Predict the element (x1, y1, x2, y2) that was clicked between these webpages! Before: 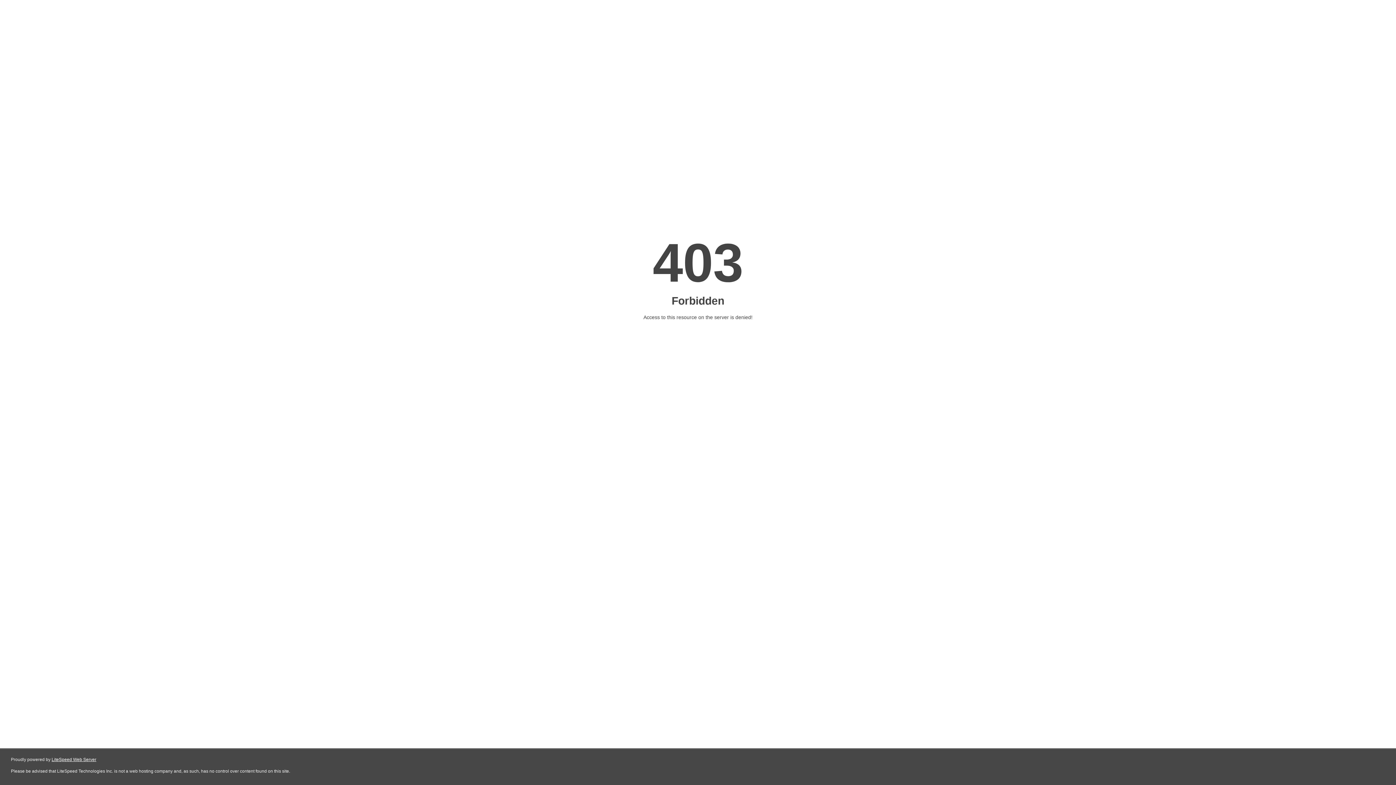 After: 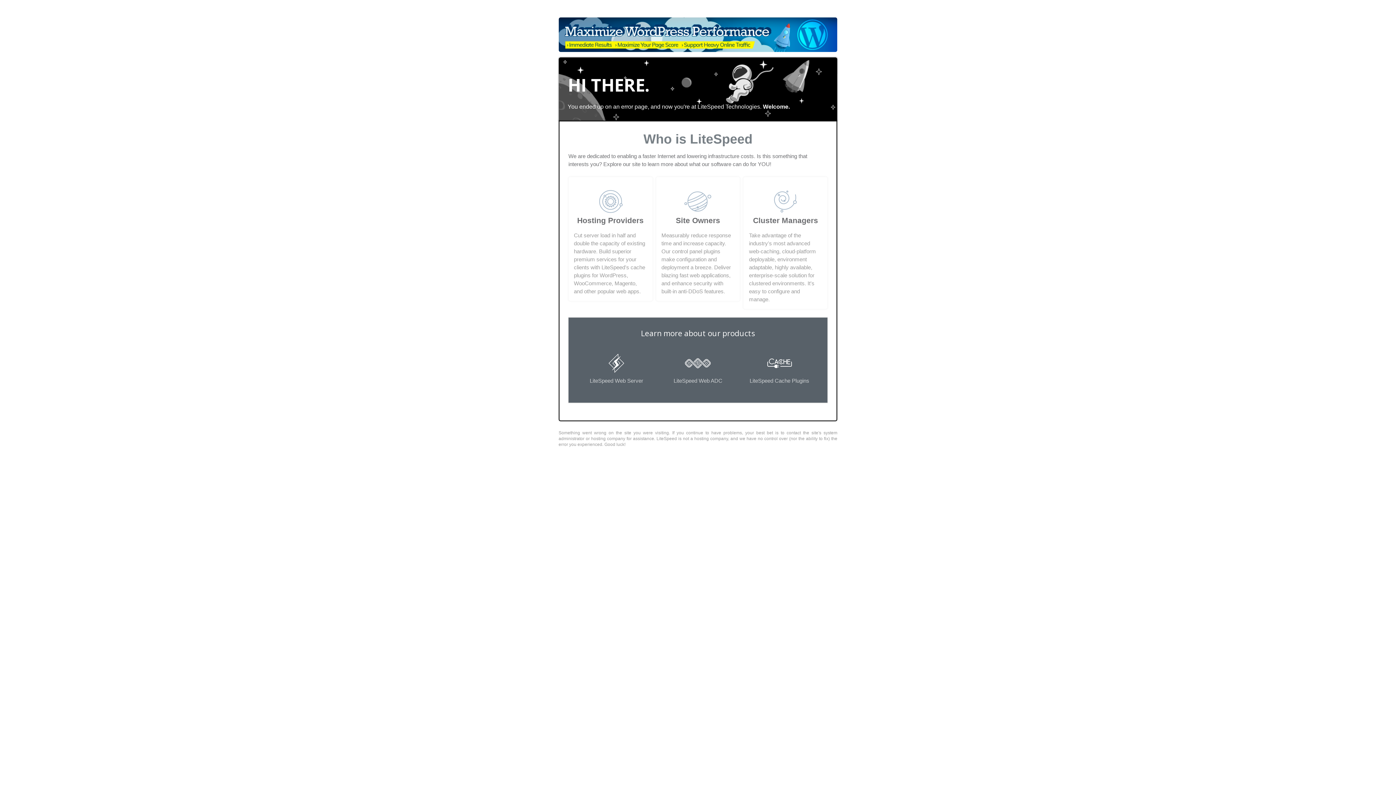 Action: bbox: (51, 757, 96, 762) label: LiteSpeed Web Server